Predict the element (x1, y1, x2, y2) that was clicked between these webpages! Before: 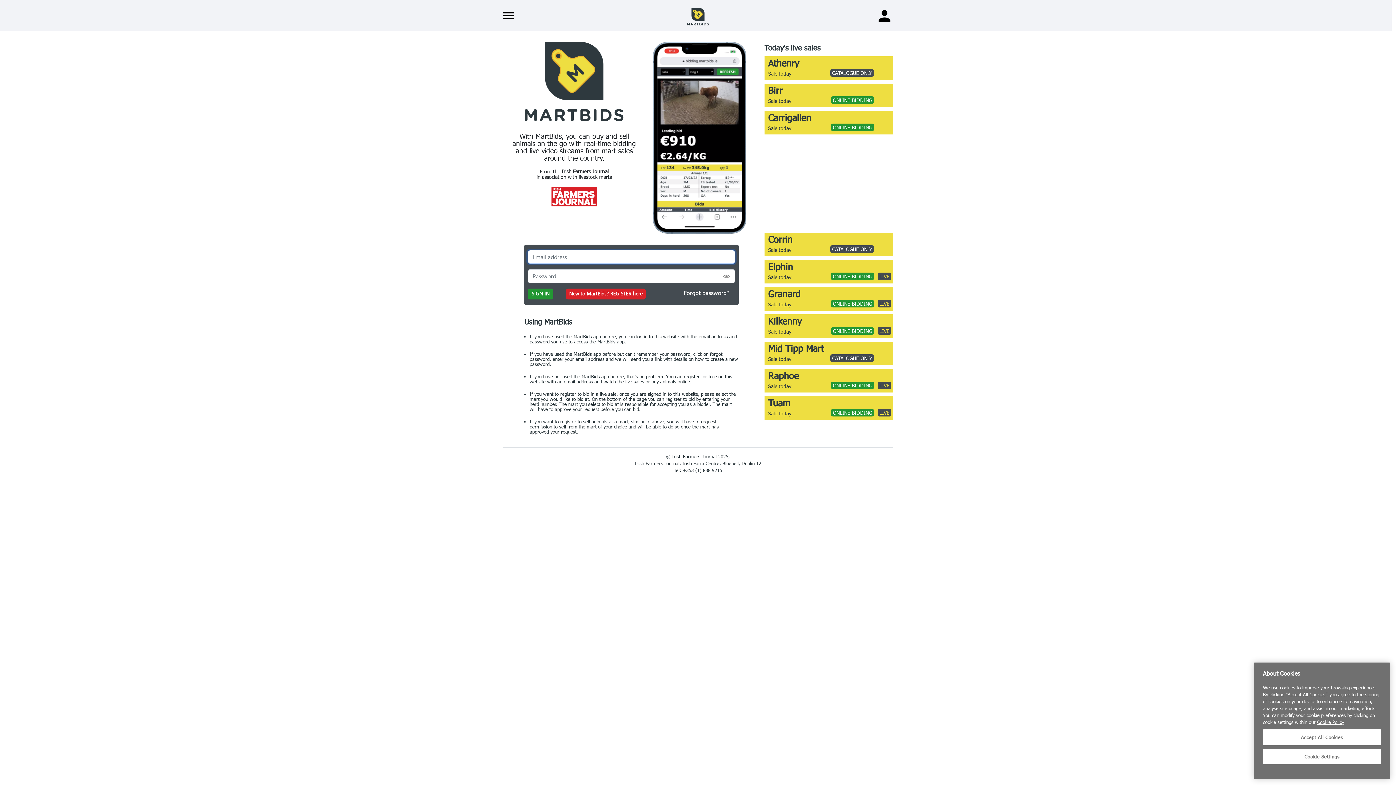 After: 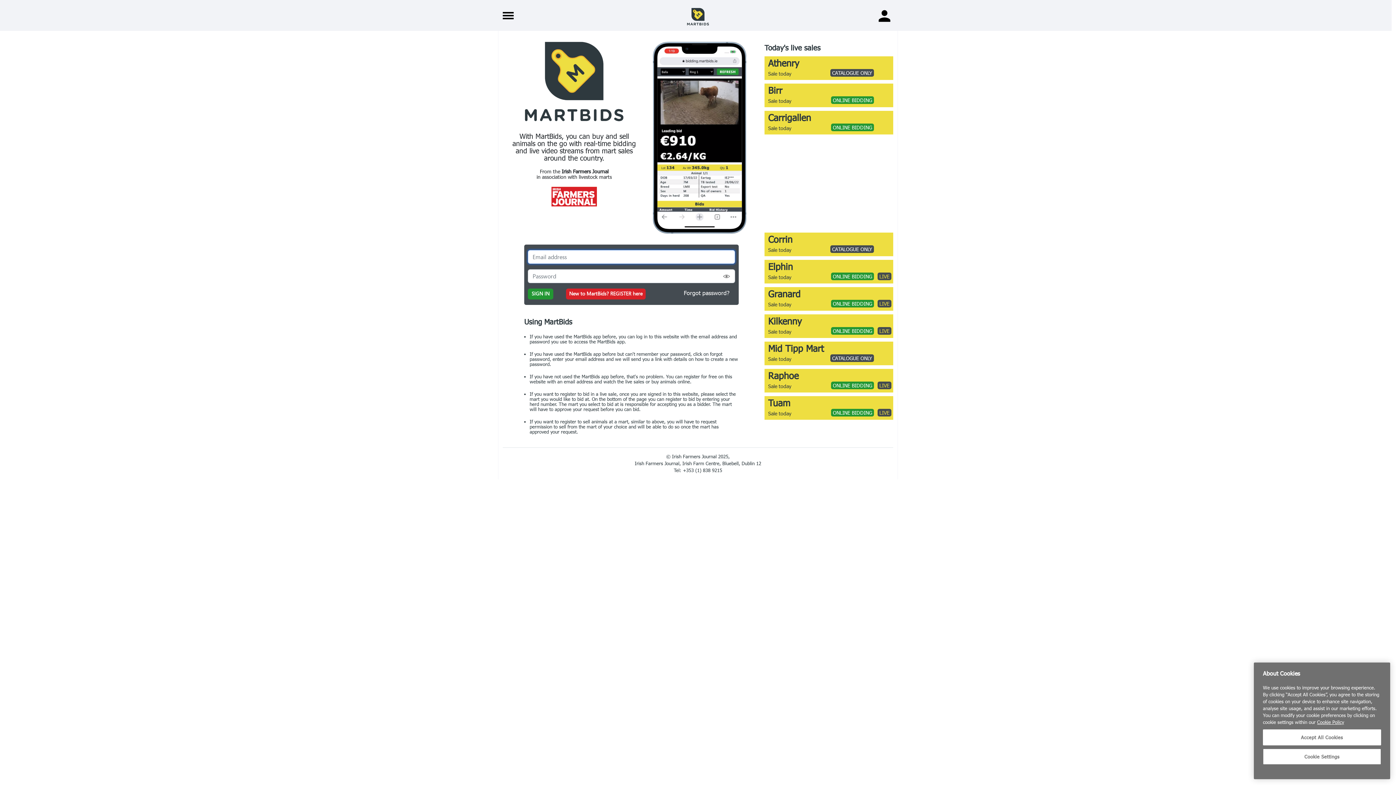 Action: bbox: (687, 13, 709, 21)